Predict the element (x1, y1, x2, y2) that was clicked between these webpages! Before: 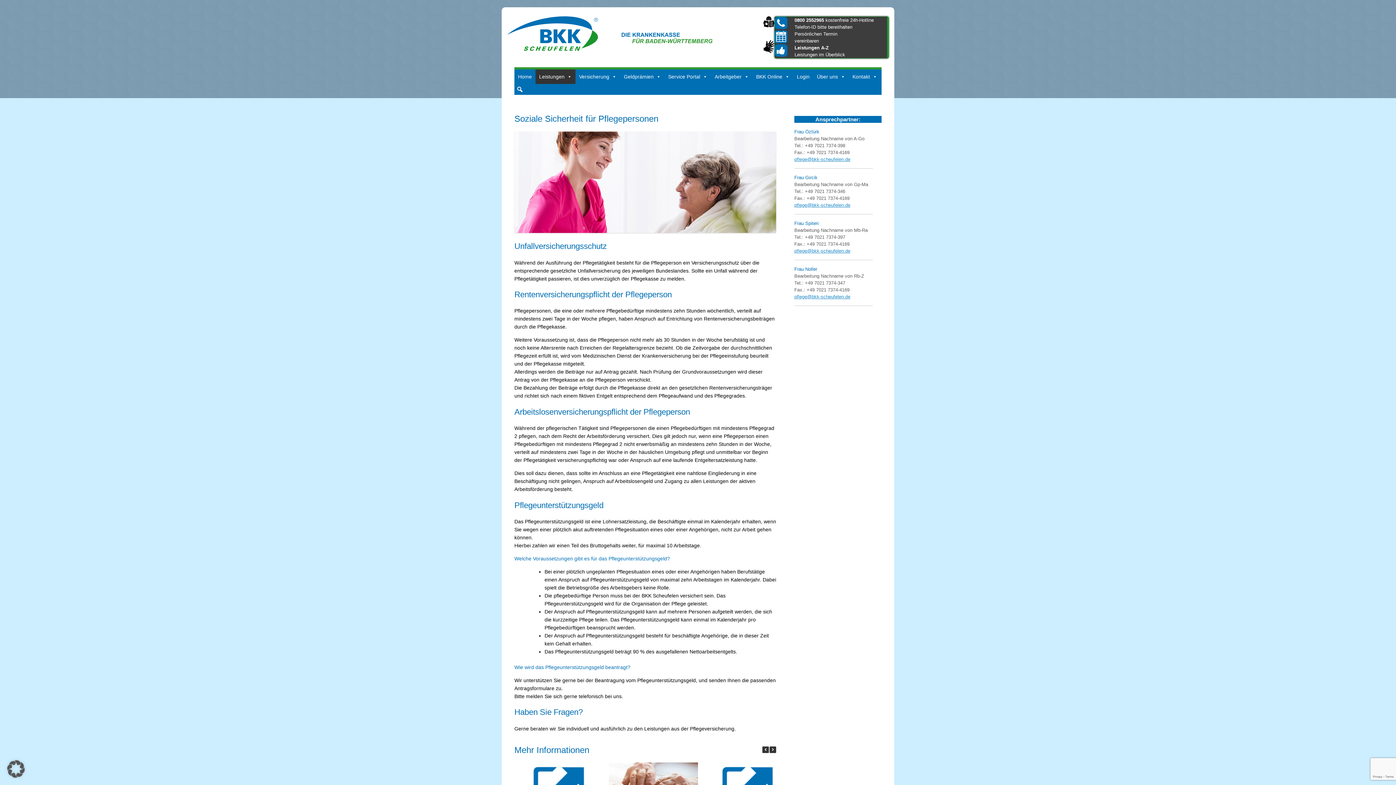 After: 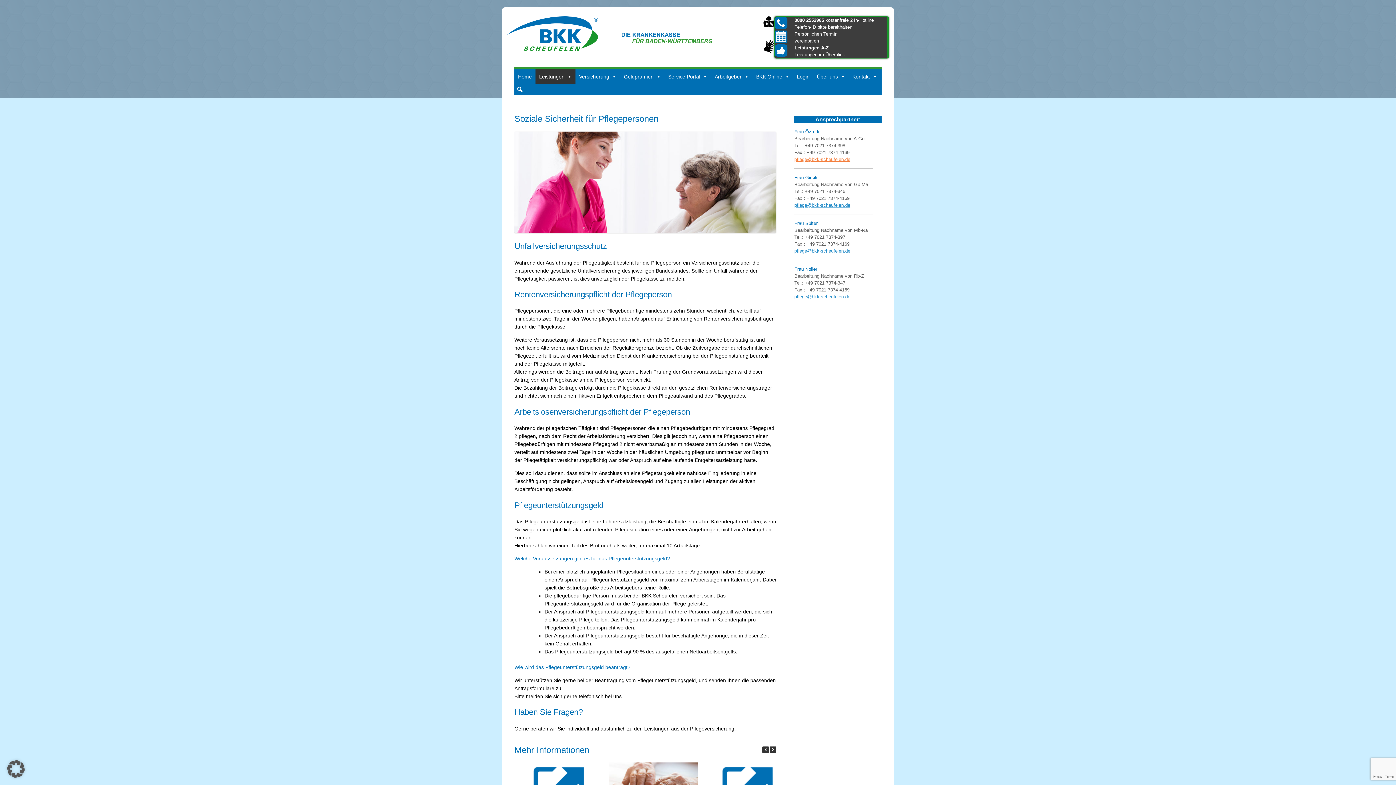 Action: bbox: (794, 156, 850, 162) label: pflege@bkk-scheufelen.de